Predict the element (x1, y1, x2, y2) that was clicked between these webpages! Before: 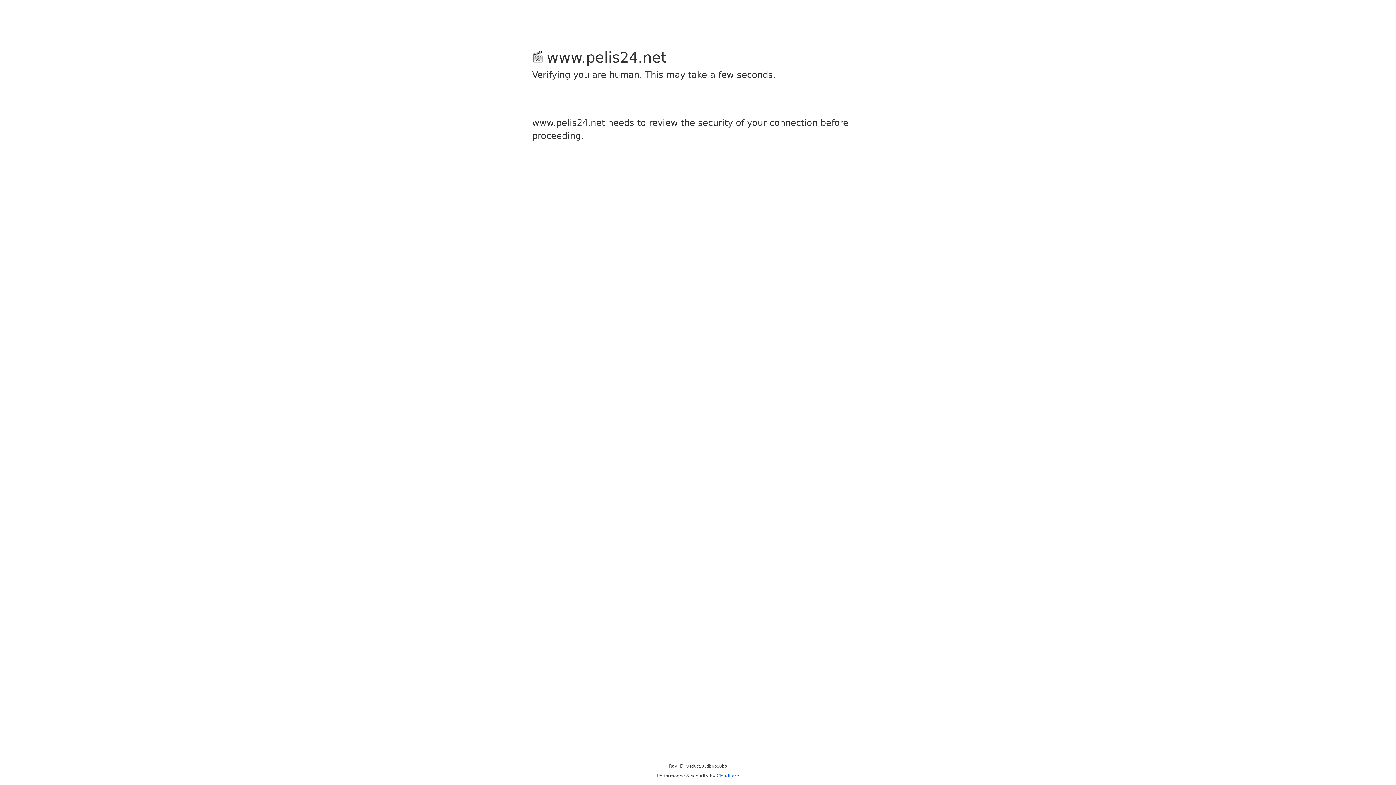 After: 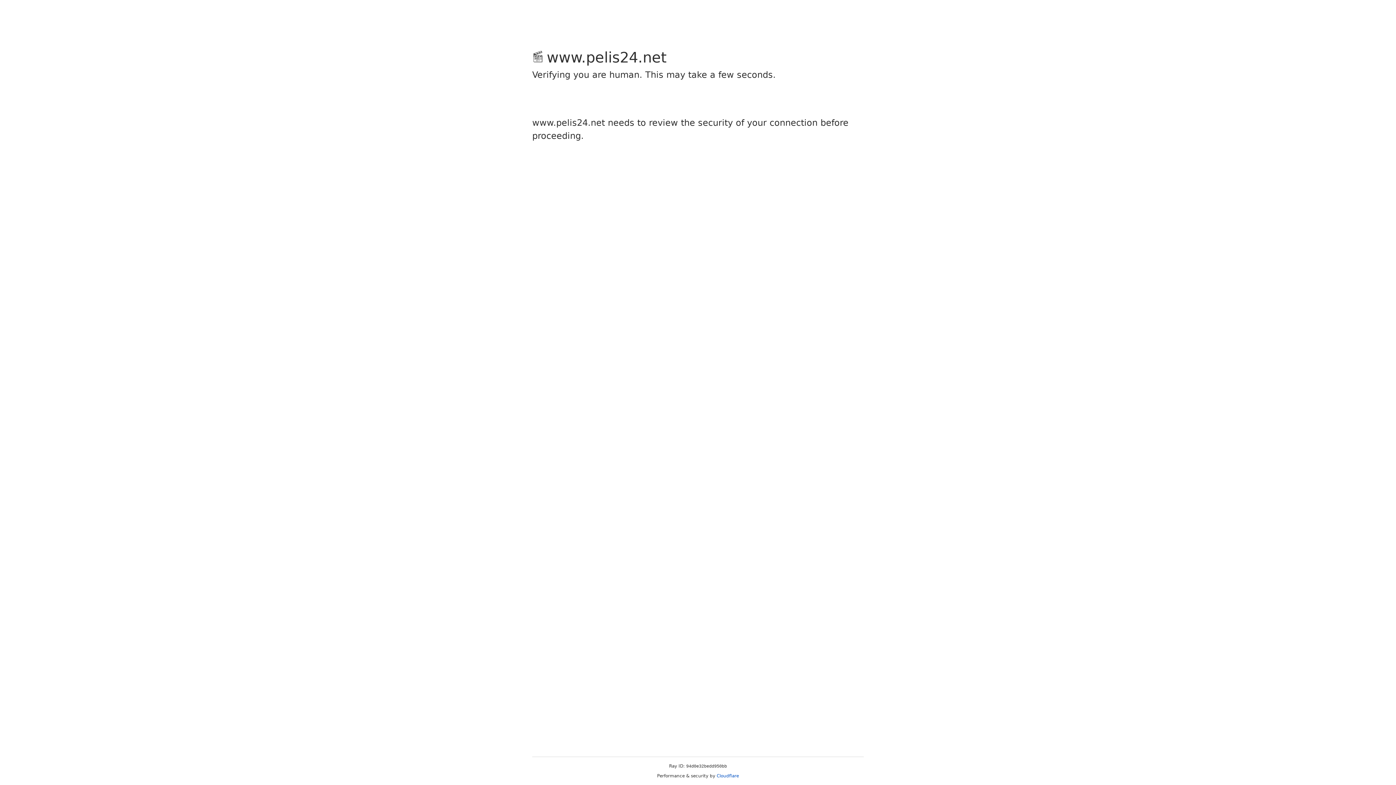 Action: label: Cloudflare bbox: (716, 773, 739, 778)